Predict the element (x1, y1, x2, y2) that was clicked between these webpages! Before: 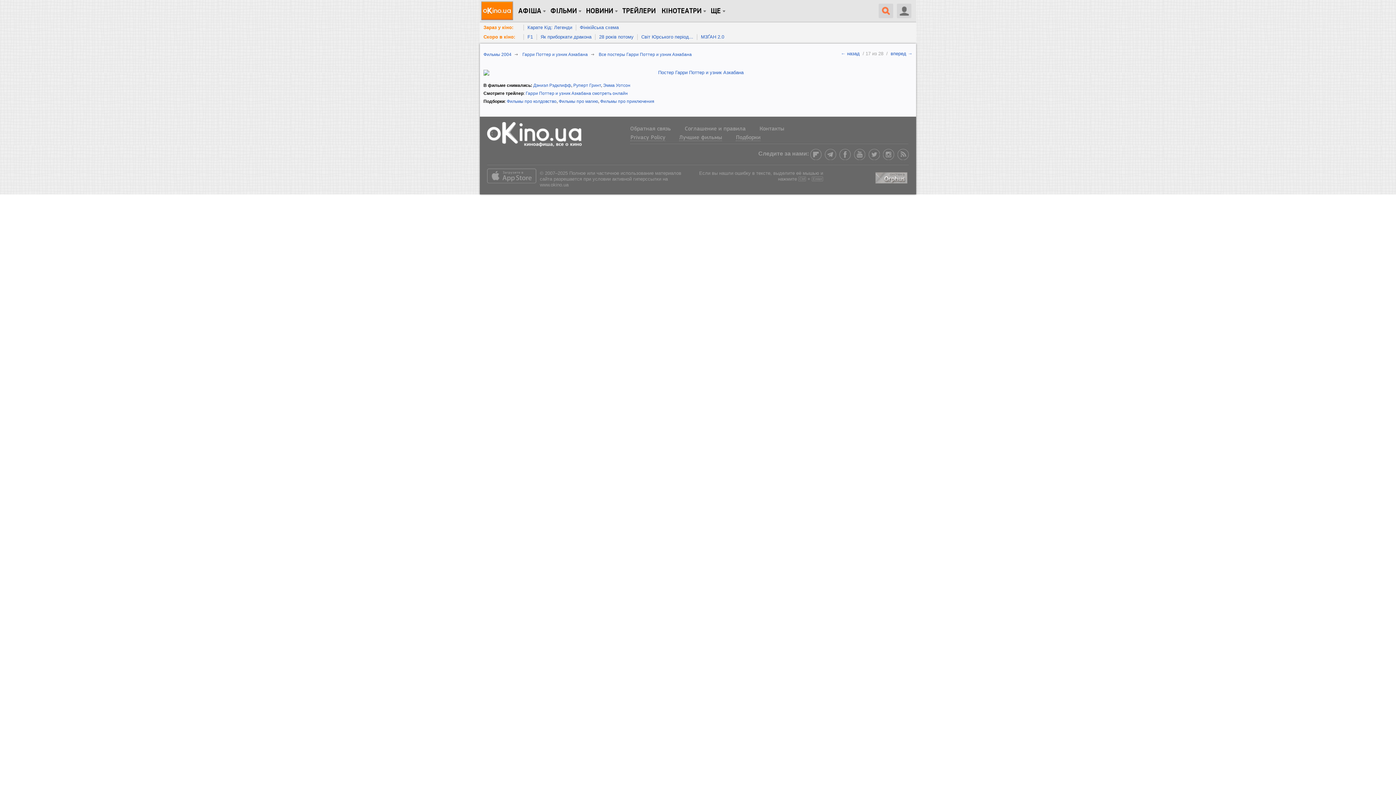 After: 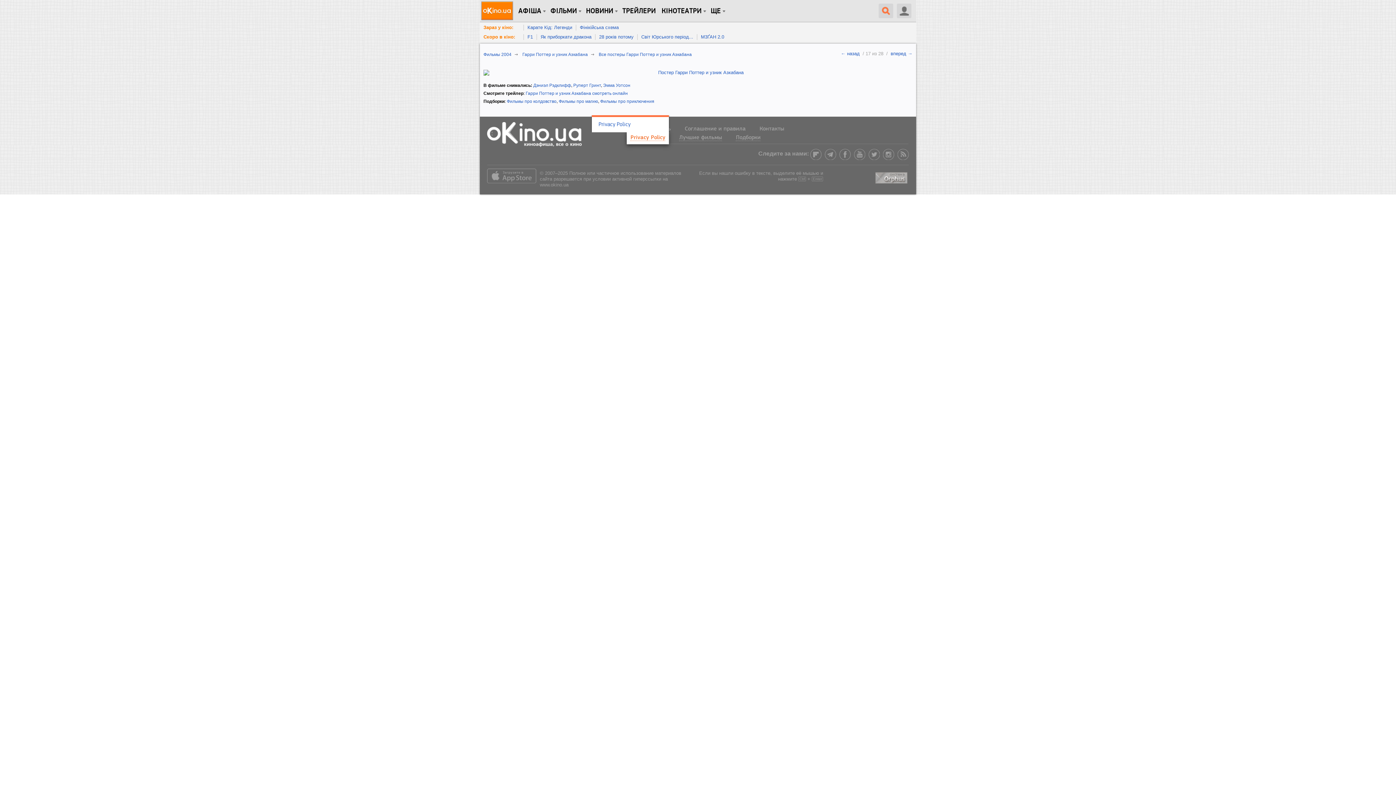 Action: label: Privacy Policy bbox: (630, 134, 665, 141)